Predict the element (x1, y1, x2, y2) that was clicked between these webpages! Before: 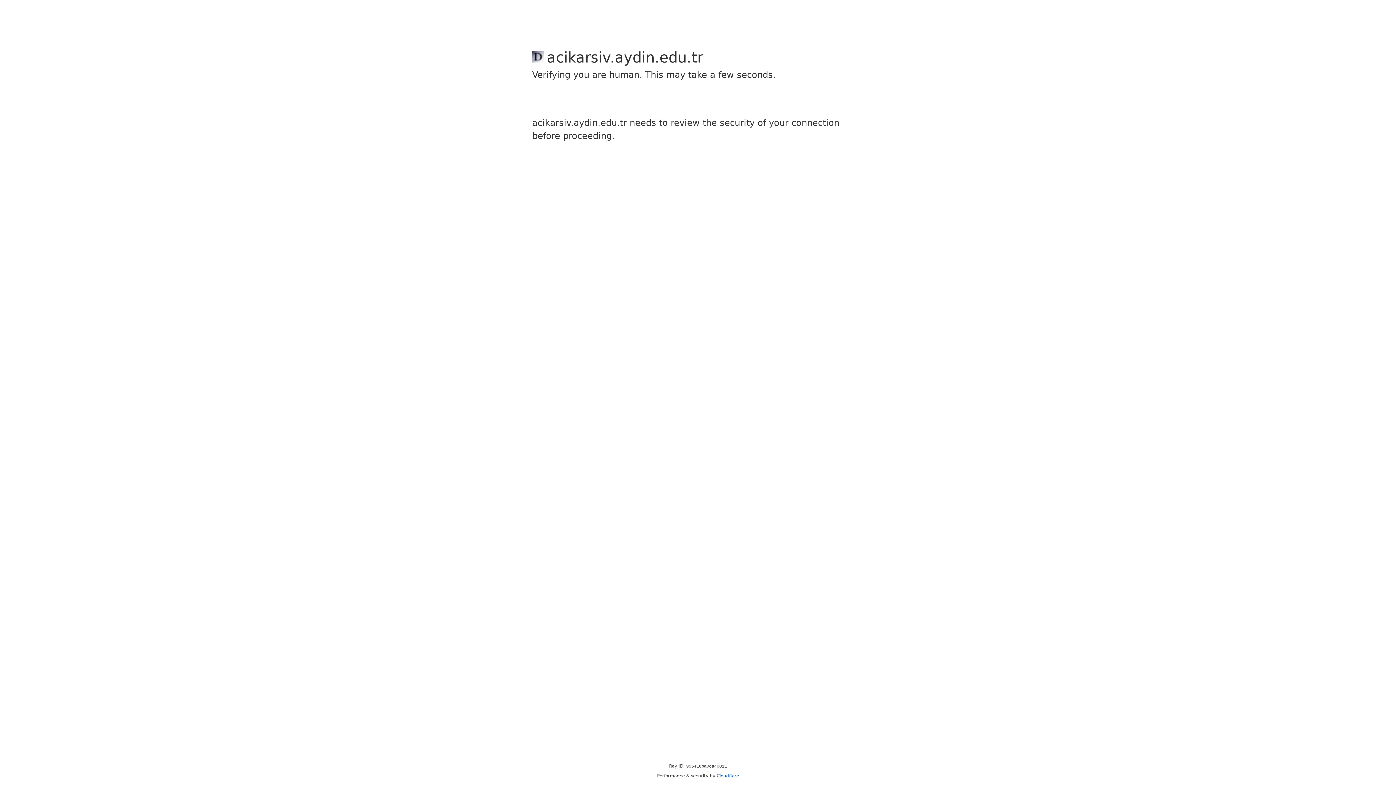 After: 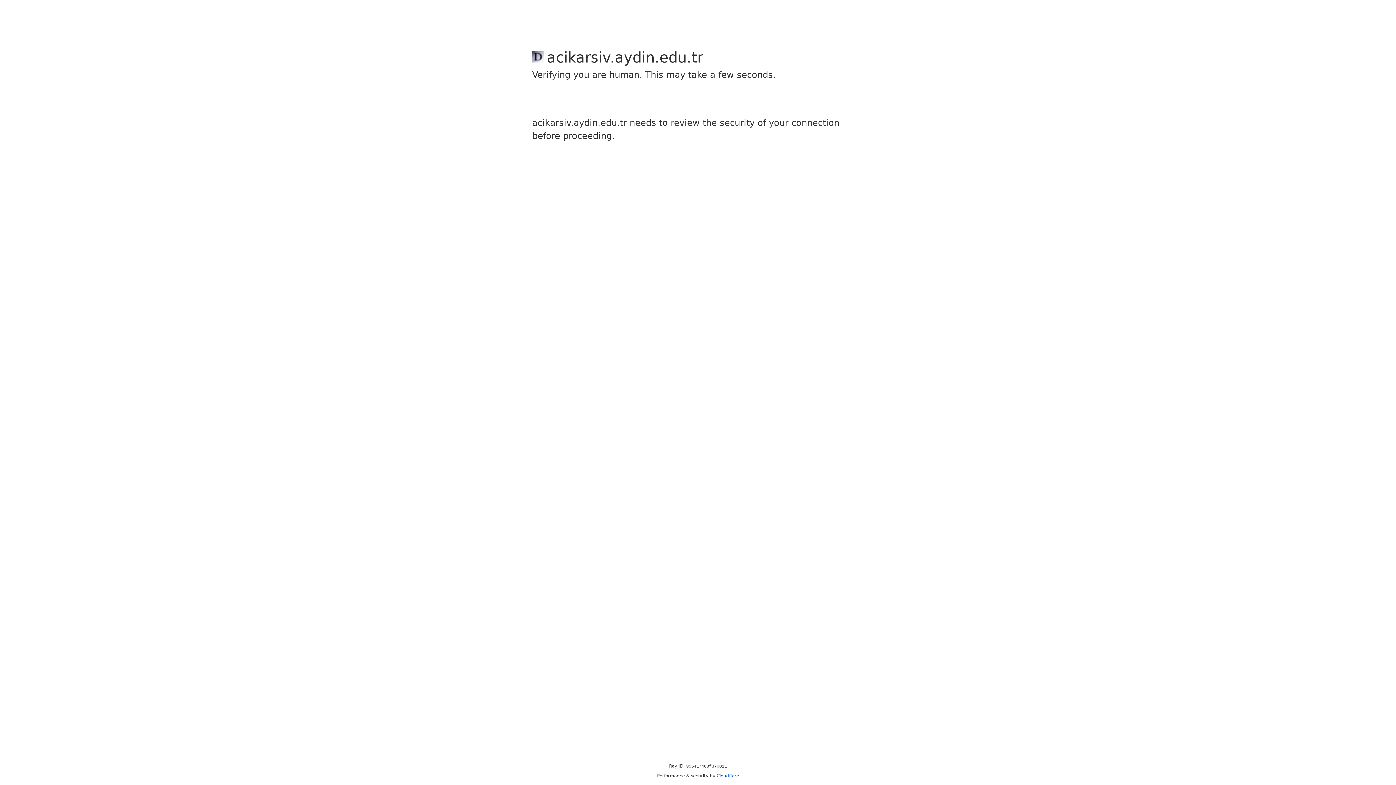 Action: bbox: (716, 773, 739, 778) label: Cloudflare